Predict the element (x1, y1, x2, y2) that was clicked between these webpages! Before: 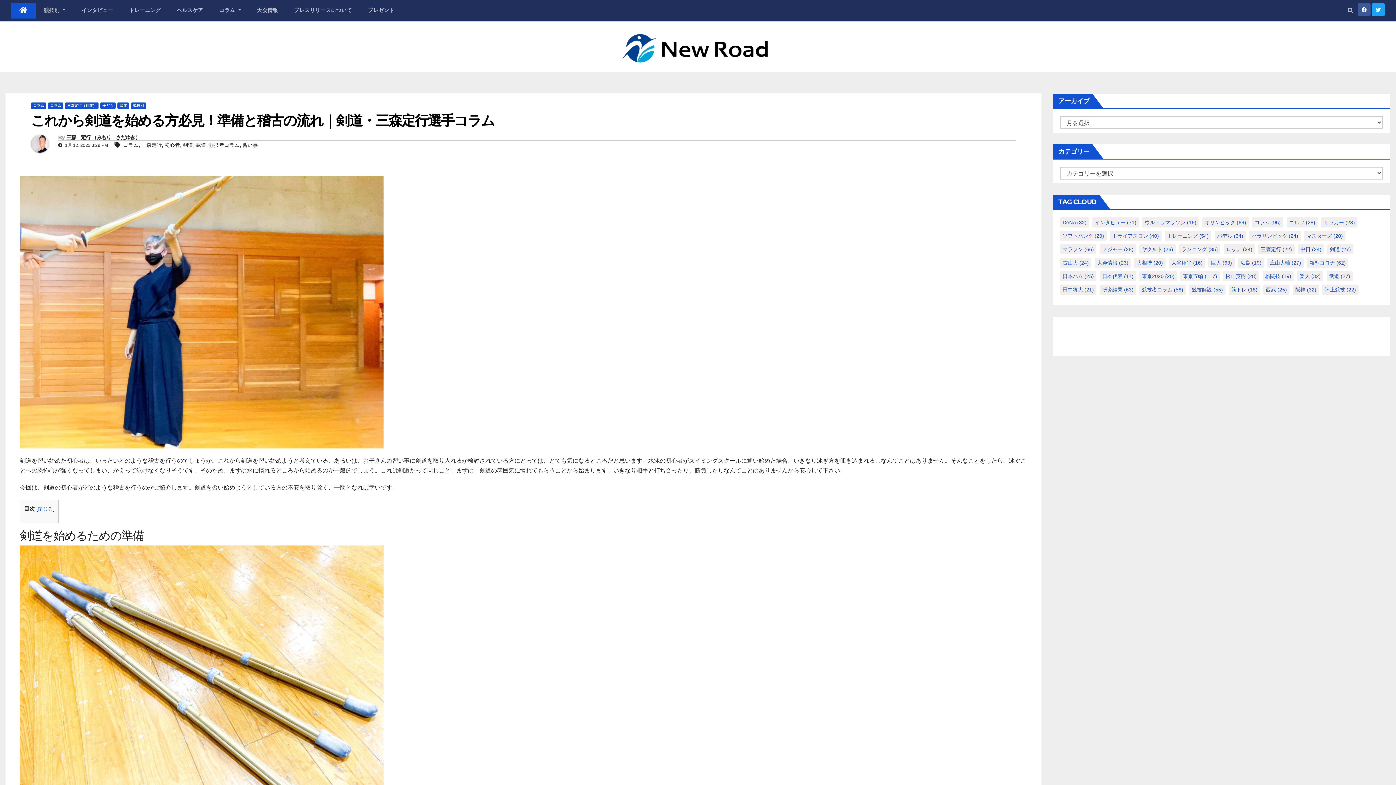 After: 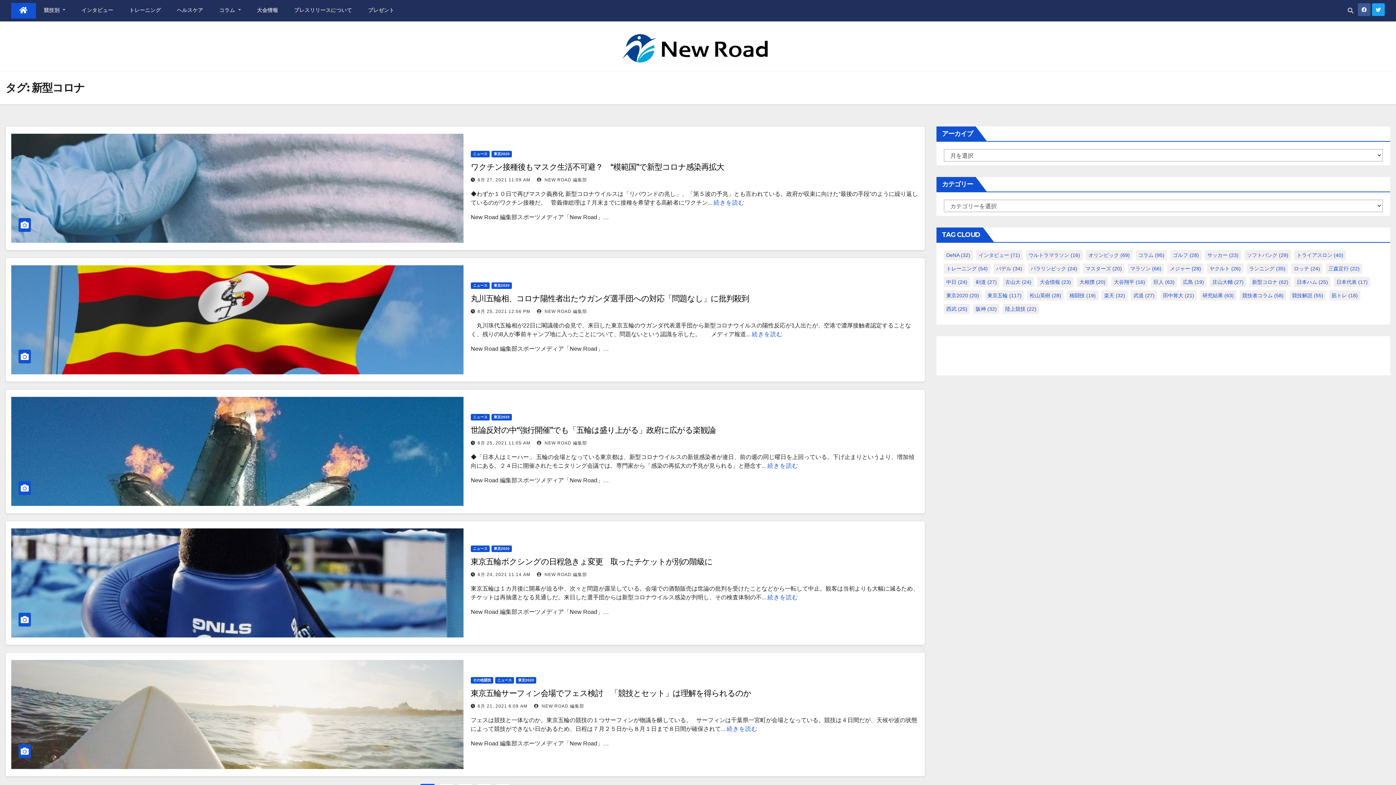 Action: bbox: (1307, 257, 1348, 268) label: 新型コロナ (62個の項目)